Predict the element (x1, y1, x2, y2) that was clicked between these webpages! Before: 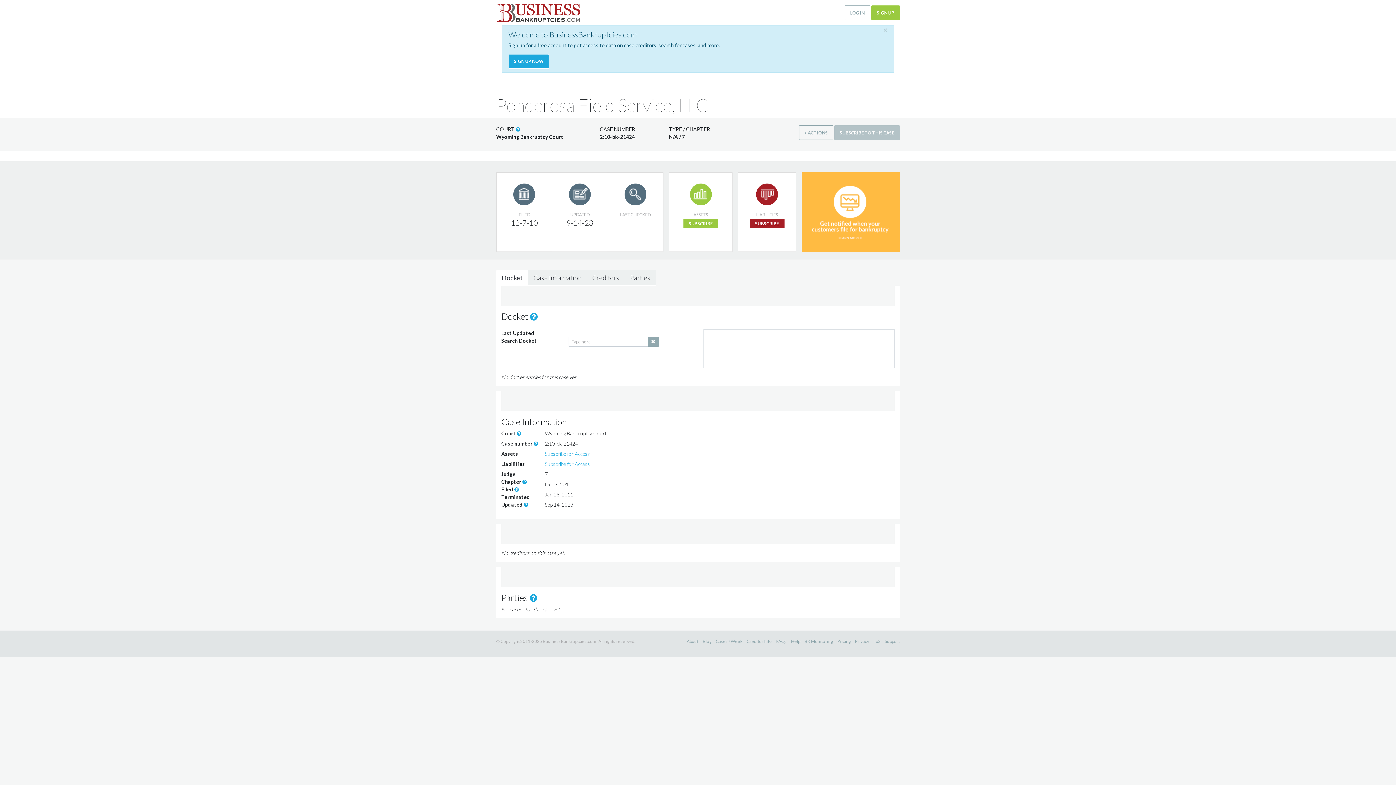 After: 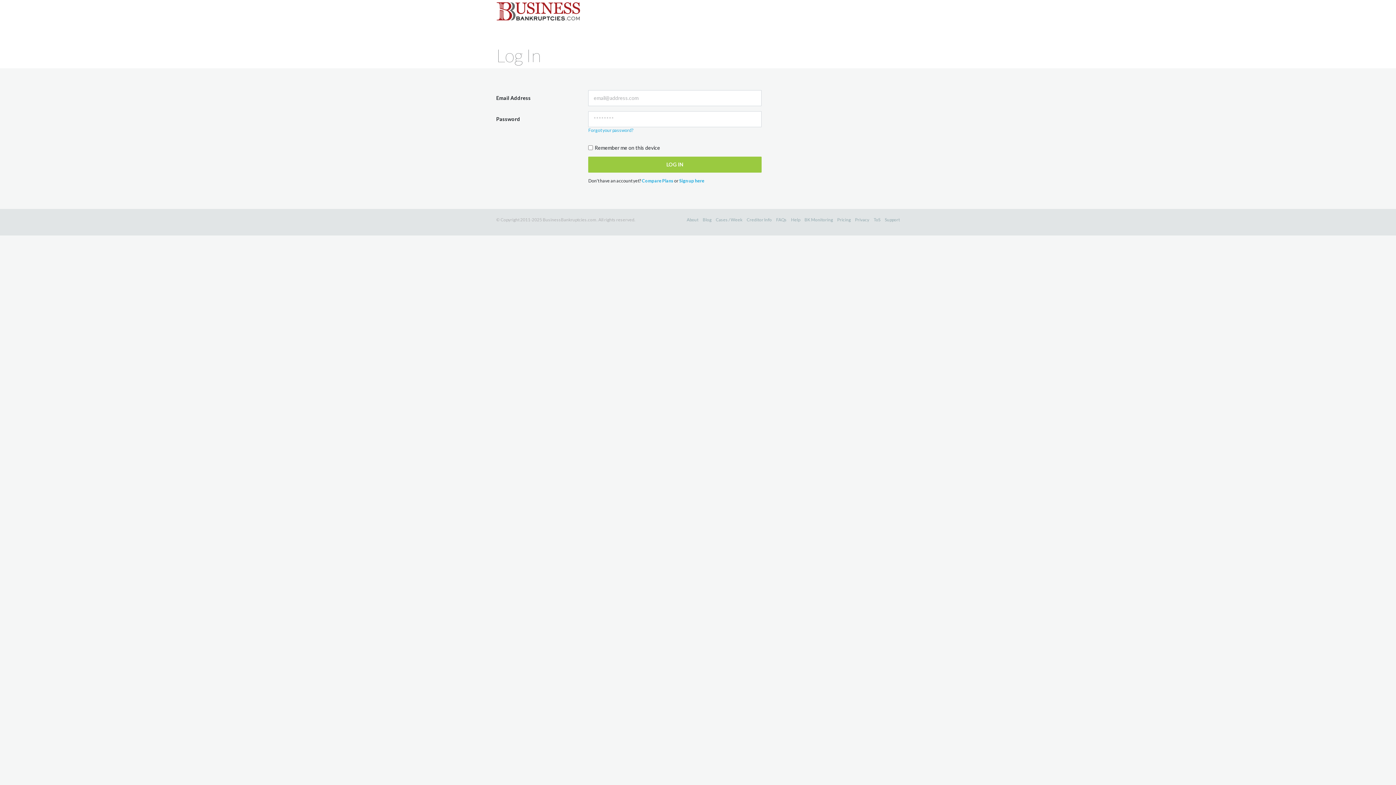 Action: bbox: (844, 5, 870, 20) label: LOG IN